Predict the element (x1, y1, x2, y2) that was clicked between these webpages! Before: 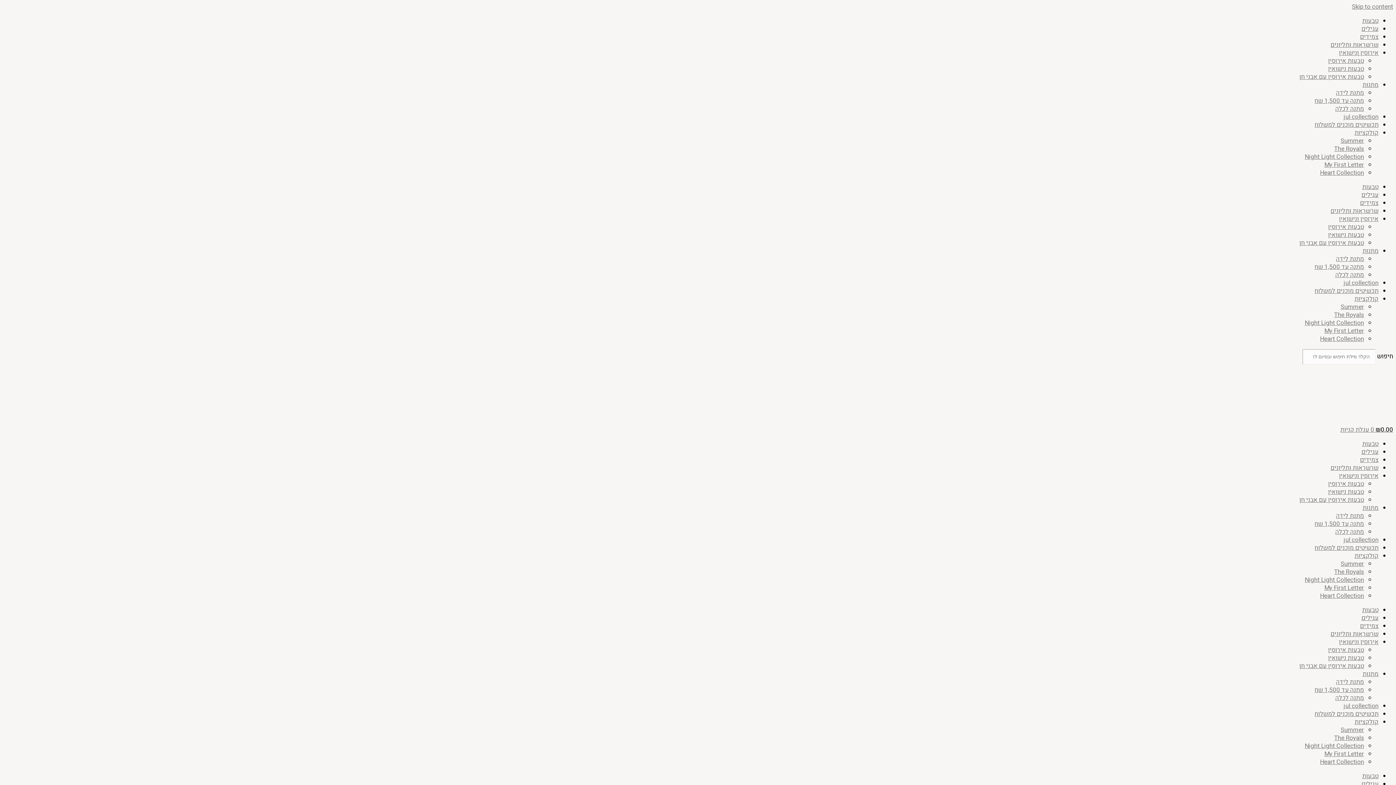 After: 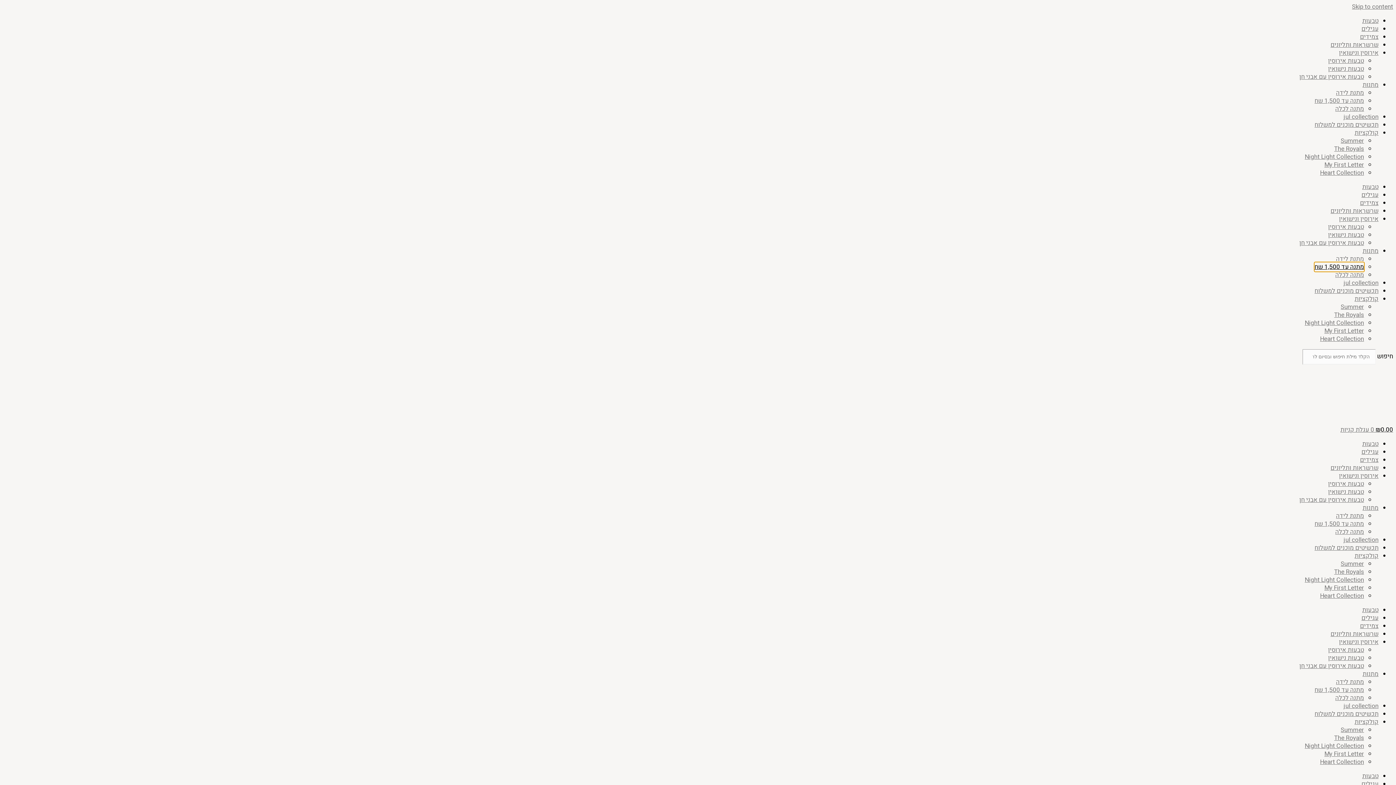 Action: bbox: (1314, 262, 1364, 271) label: מתנה עד 1,500 שח